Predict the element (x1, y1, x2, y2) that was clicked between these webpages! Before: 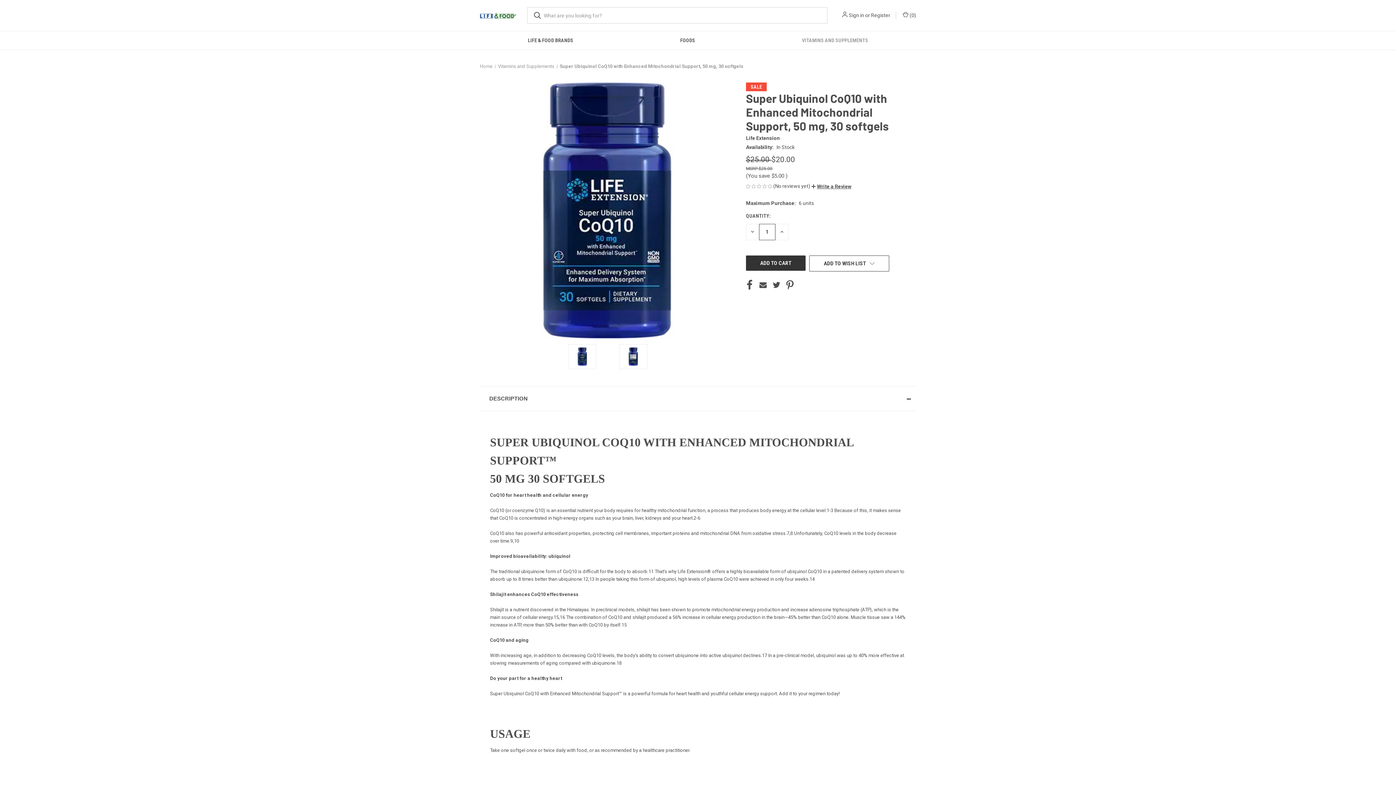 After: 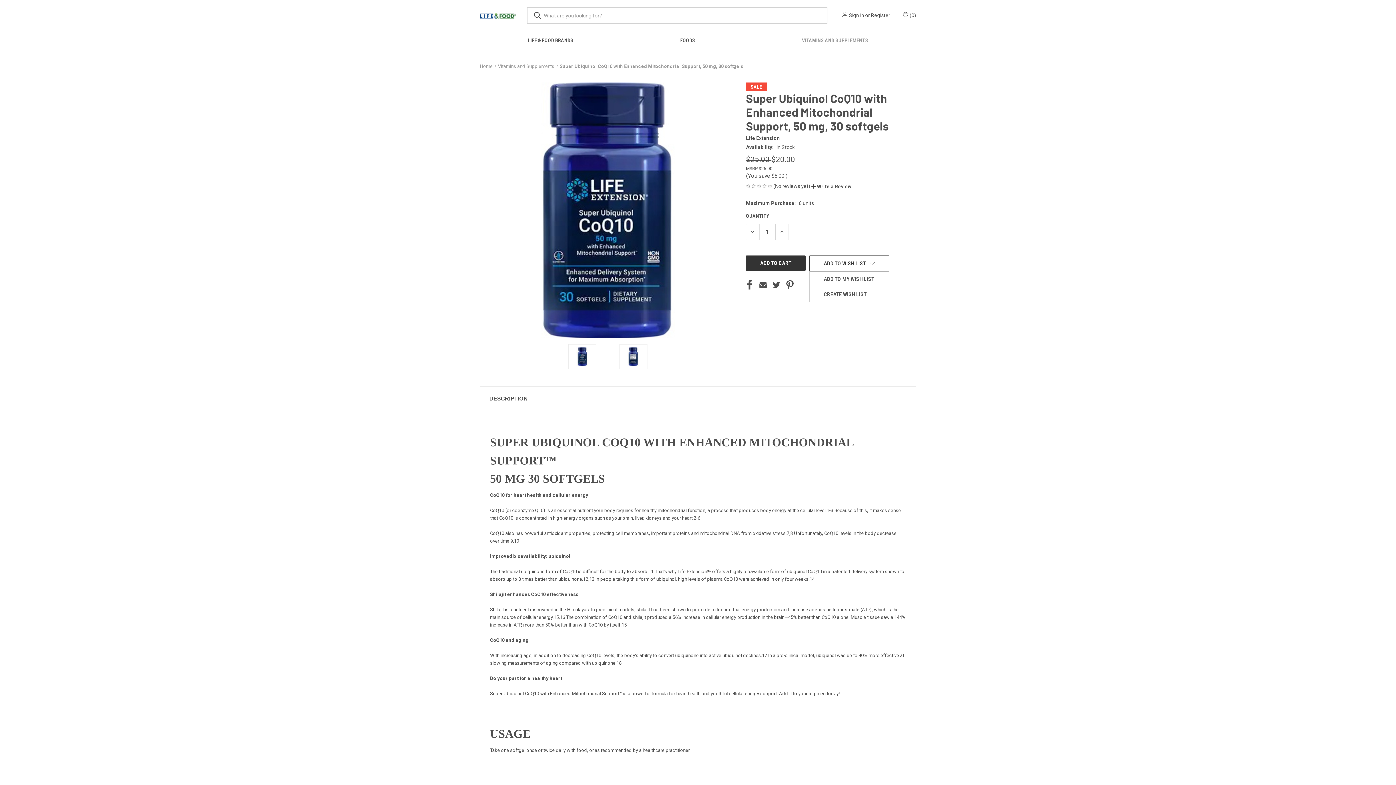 Action: label: ADD TO WISH LIST bbox: (809, 255, 889, 271)